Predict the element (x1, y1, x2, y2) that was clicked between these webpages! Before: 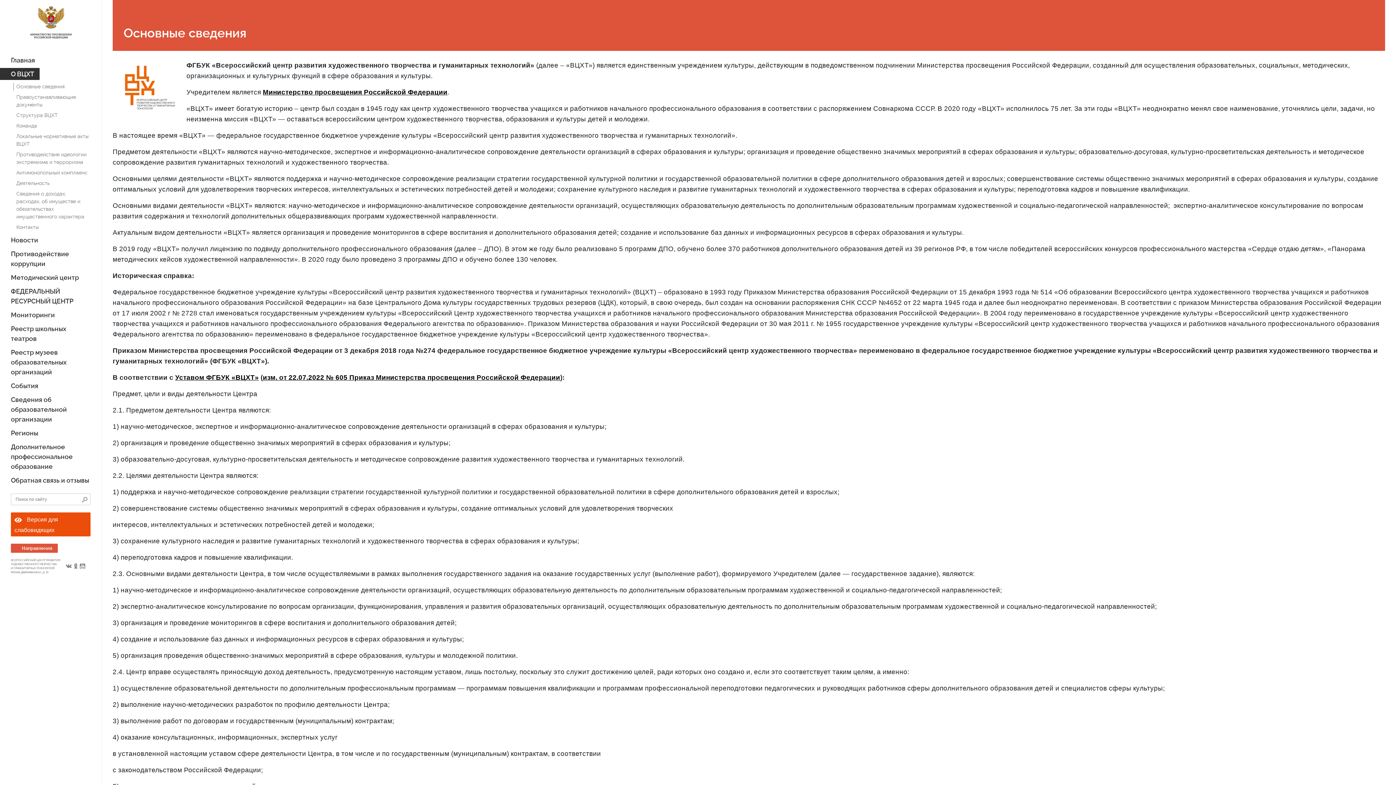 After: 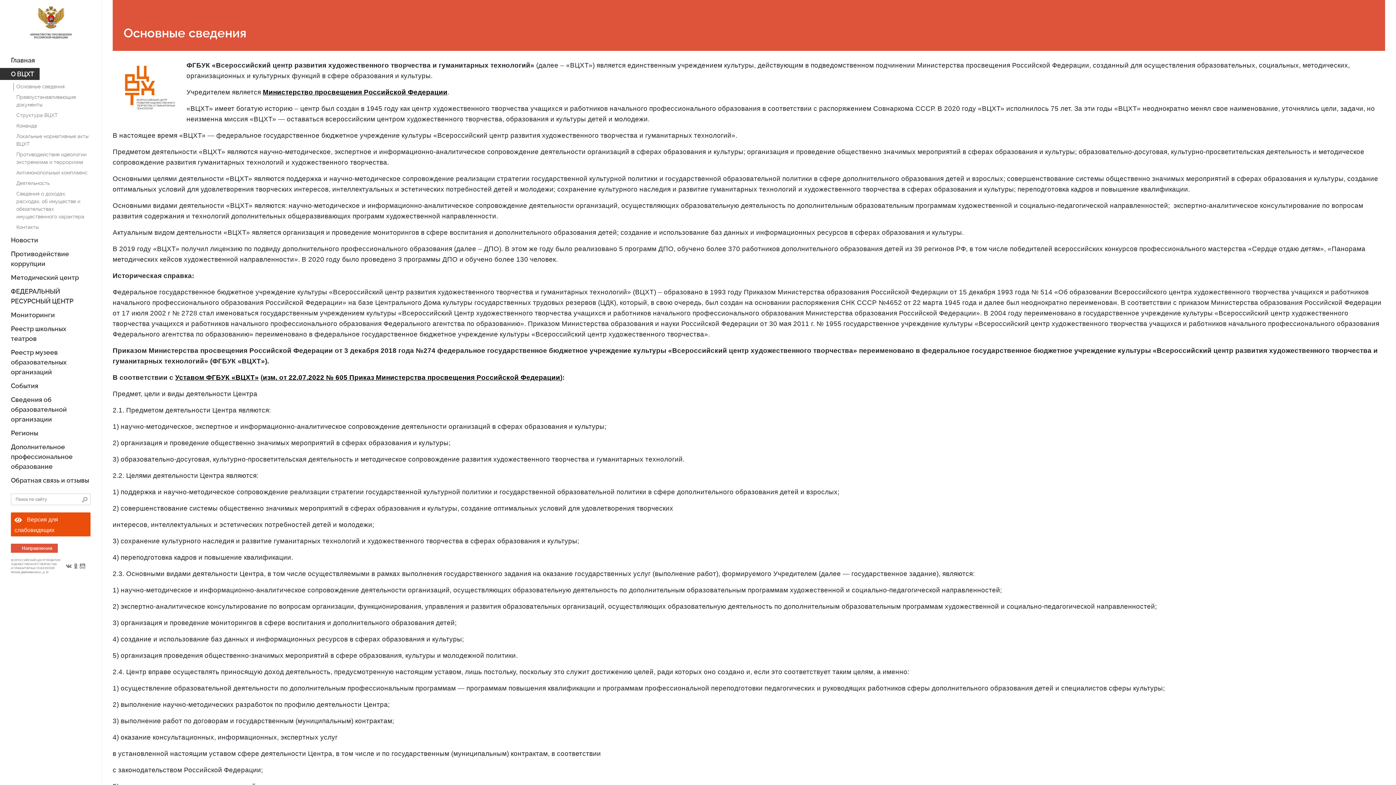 Action: label: О ВЦХТ bbox: (10, 67, 34, 79)